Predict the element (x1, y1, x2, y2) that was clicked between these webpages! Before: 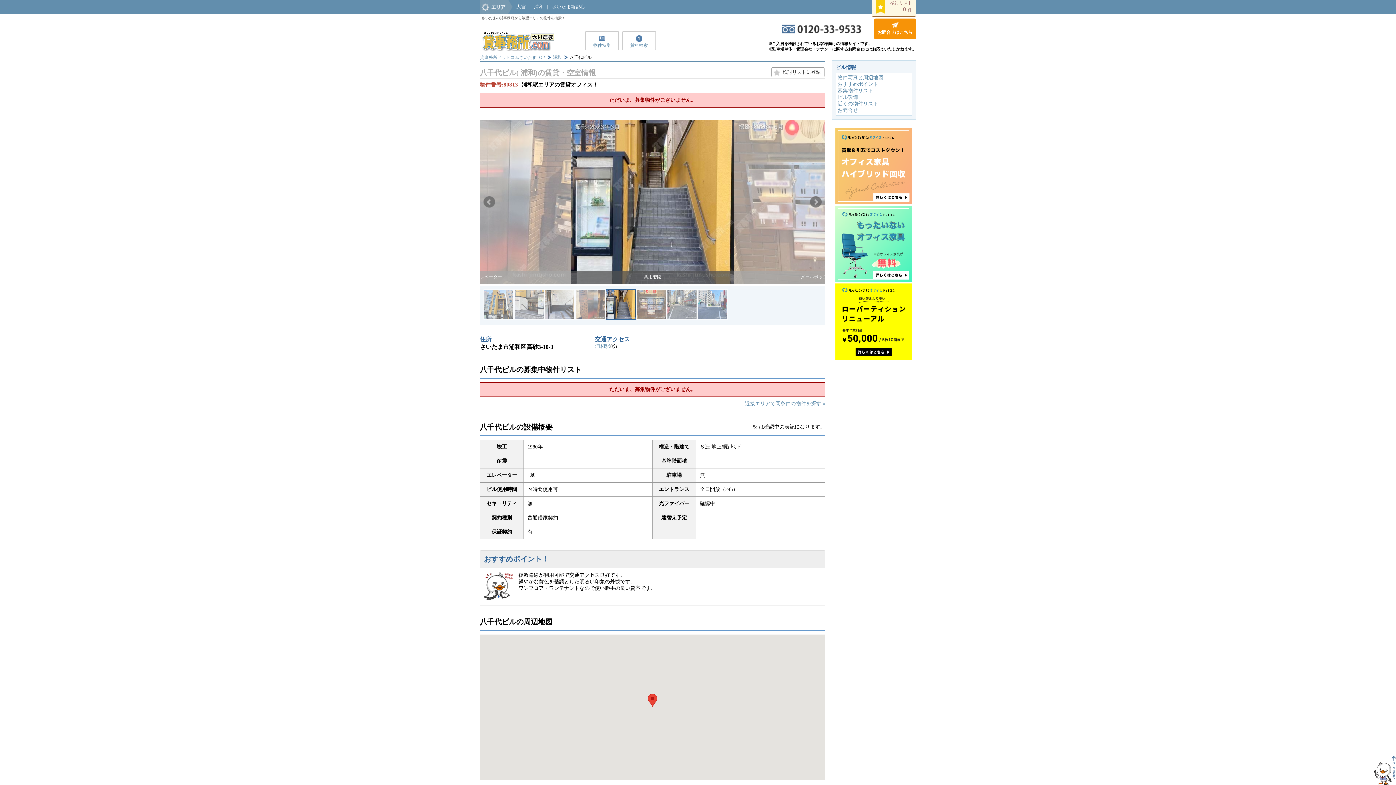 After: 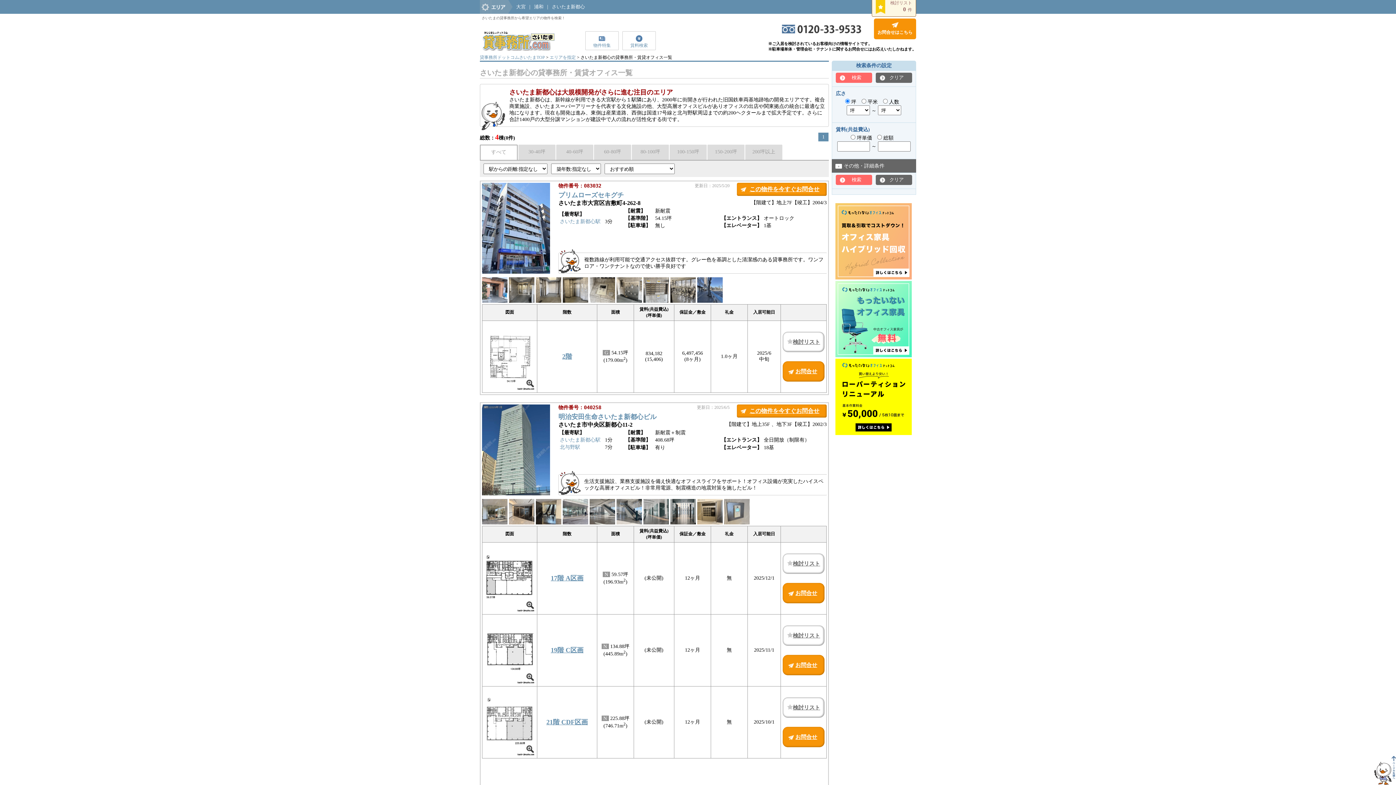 Action: label: さいたま新都心 bbox: (552, 4, 585, 9)